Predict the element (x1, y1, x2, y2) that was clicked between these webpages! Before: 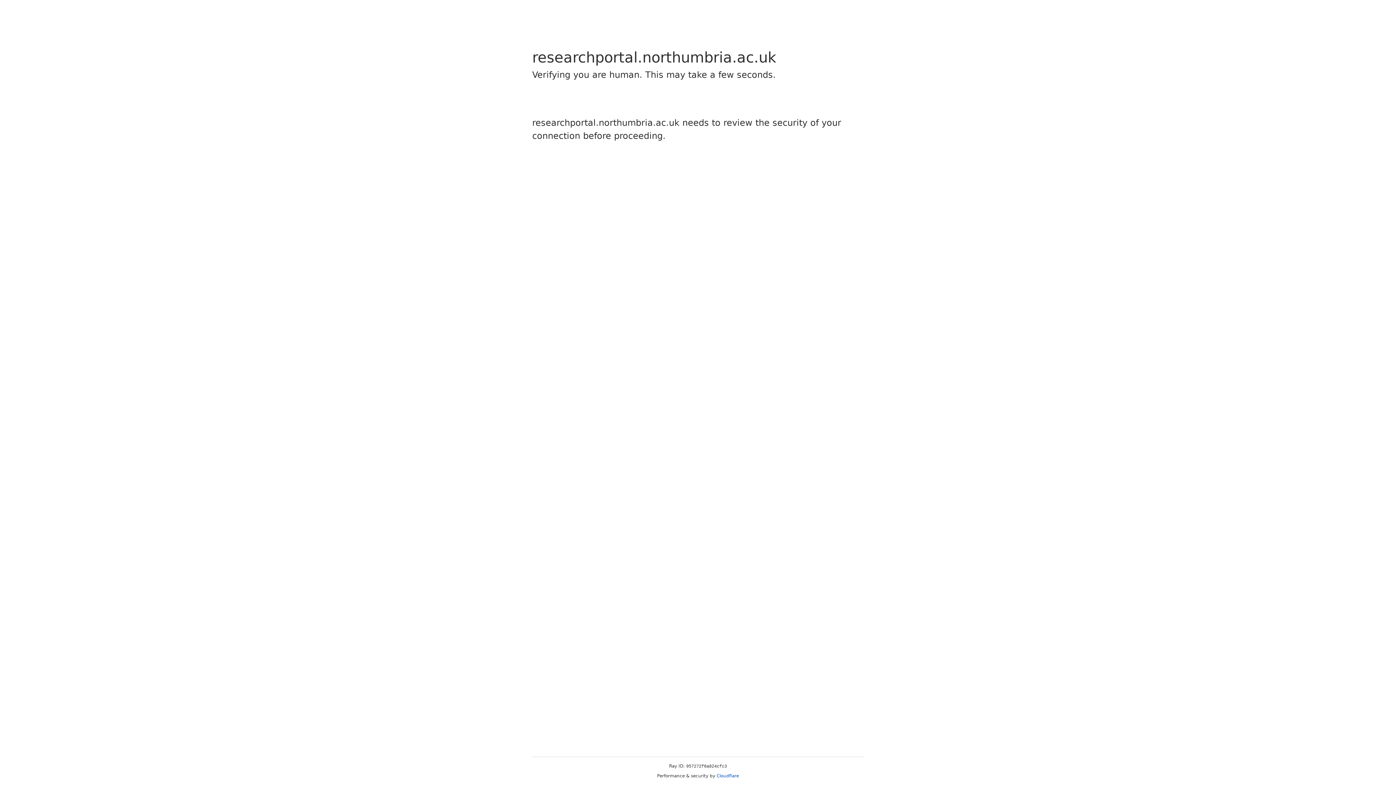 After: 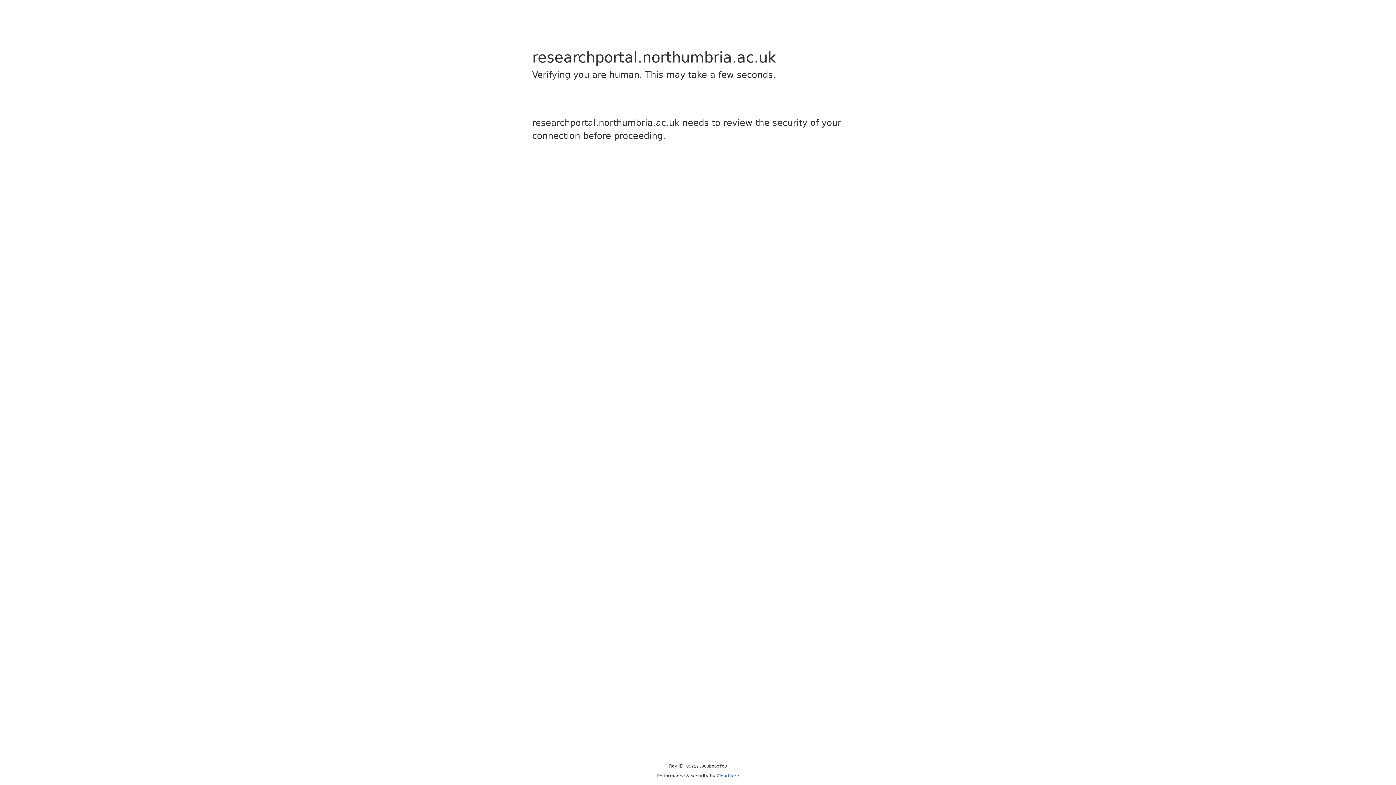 Action: label: Cloudflare bbox: (716, 773, 739, 778)